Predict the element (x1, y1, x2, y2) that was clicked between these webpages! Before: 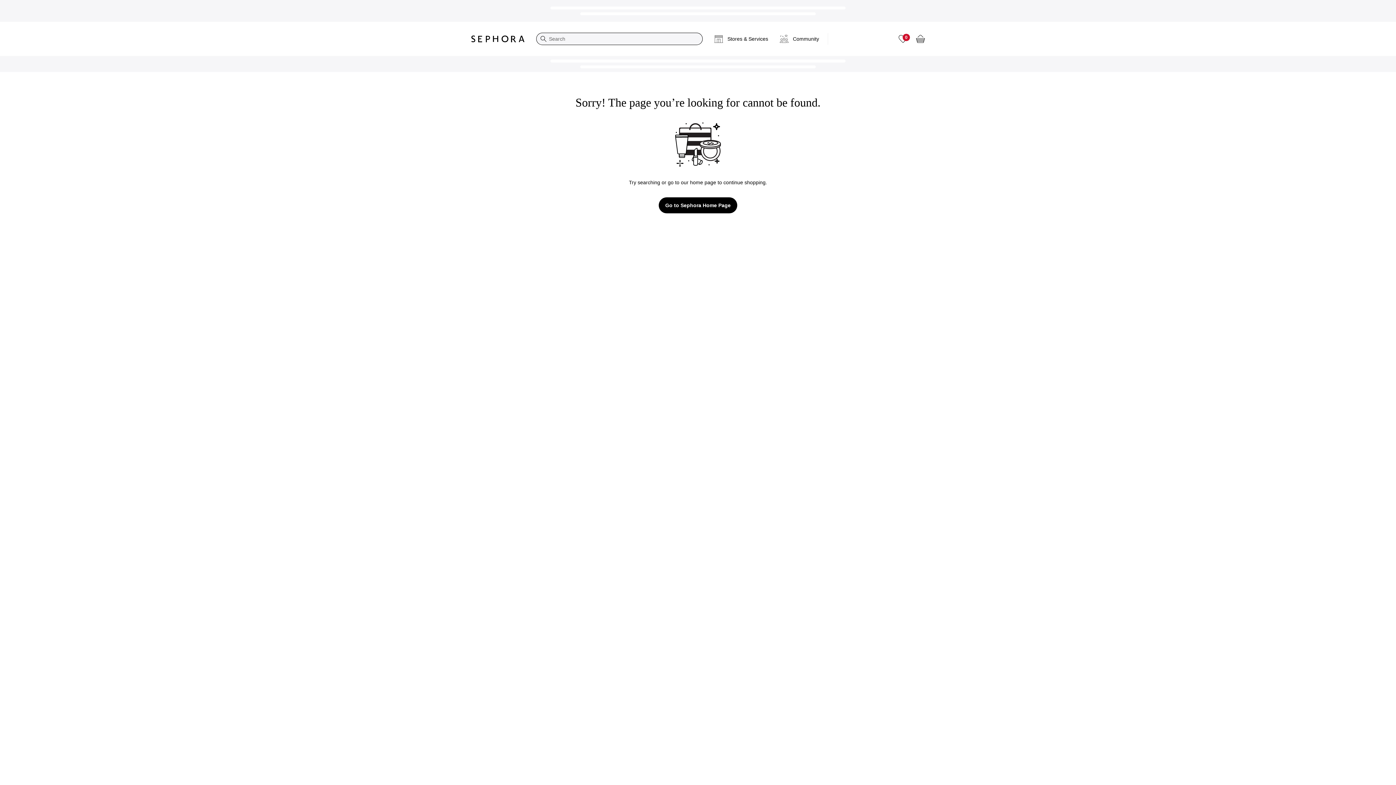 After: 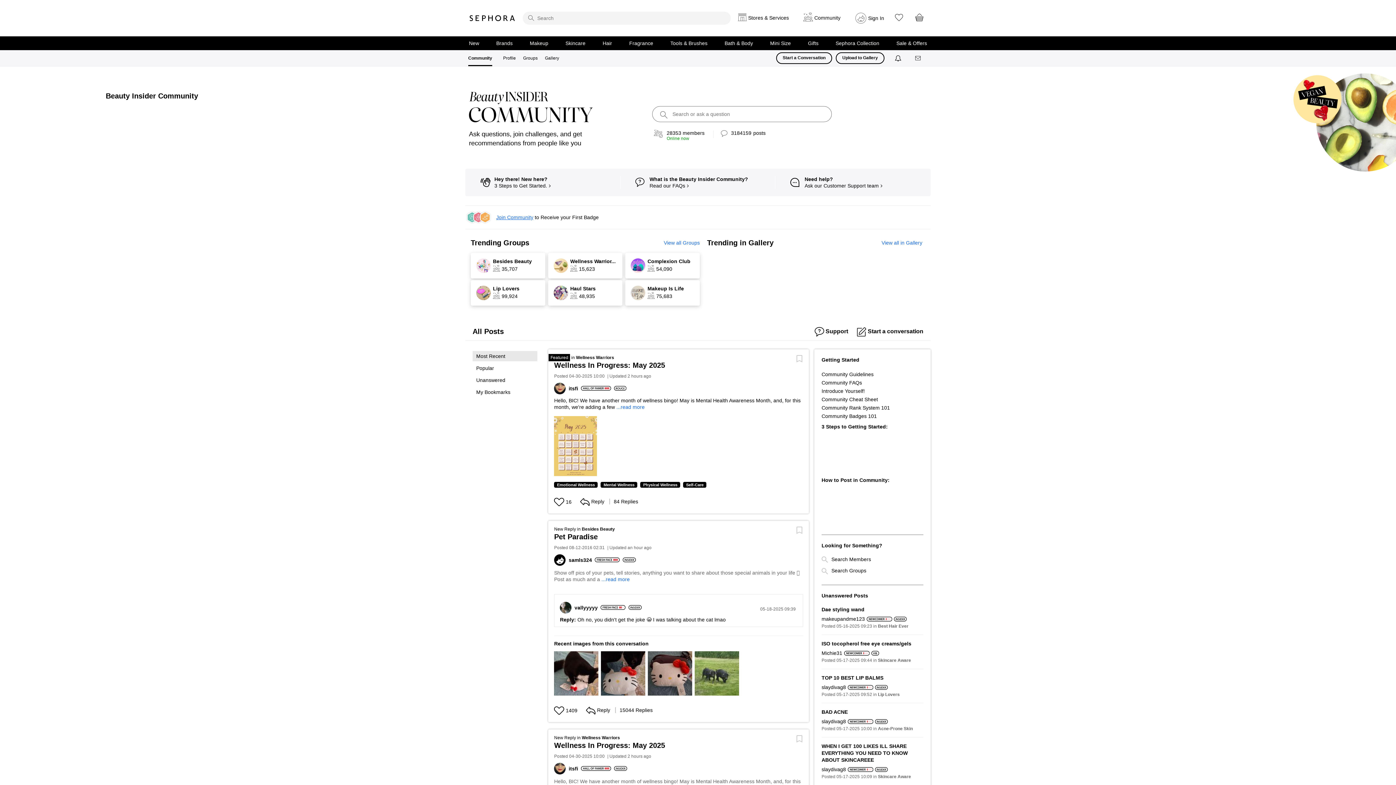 Action: bbox: (774, 27, 825, 50) label: Community